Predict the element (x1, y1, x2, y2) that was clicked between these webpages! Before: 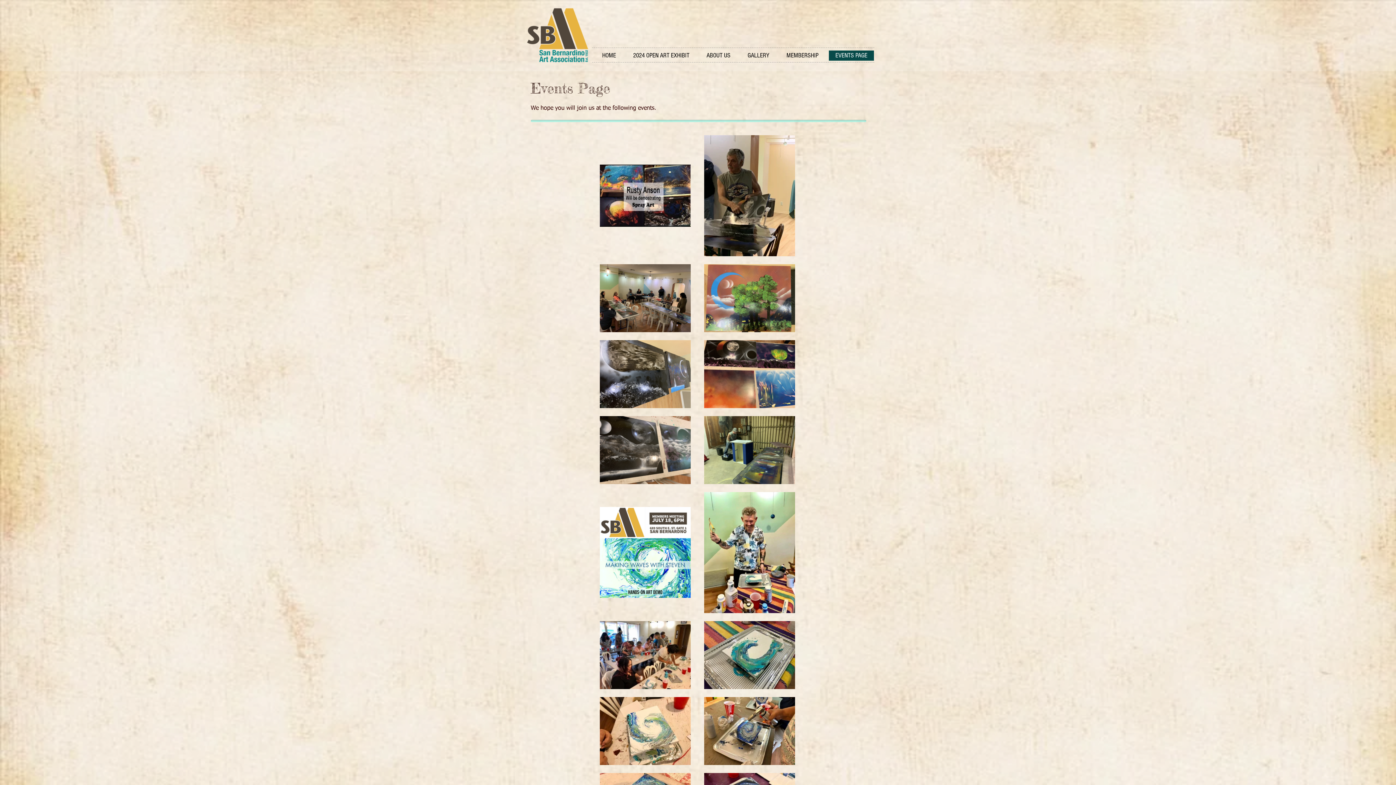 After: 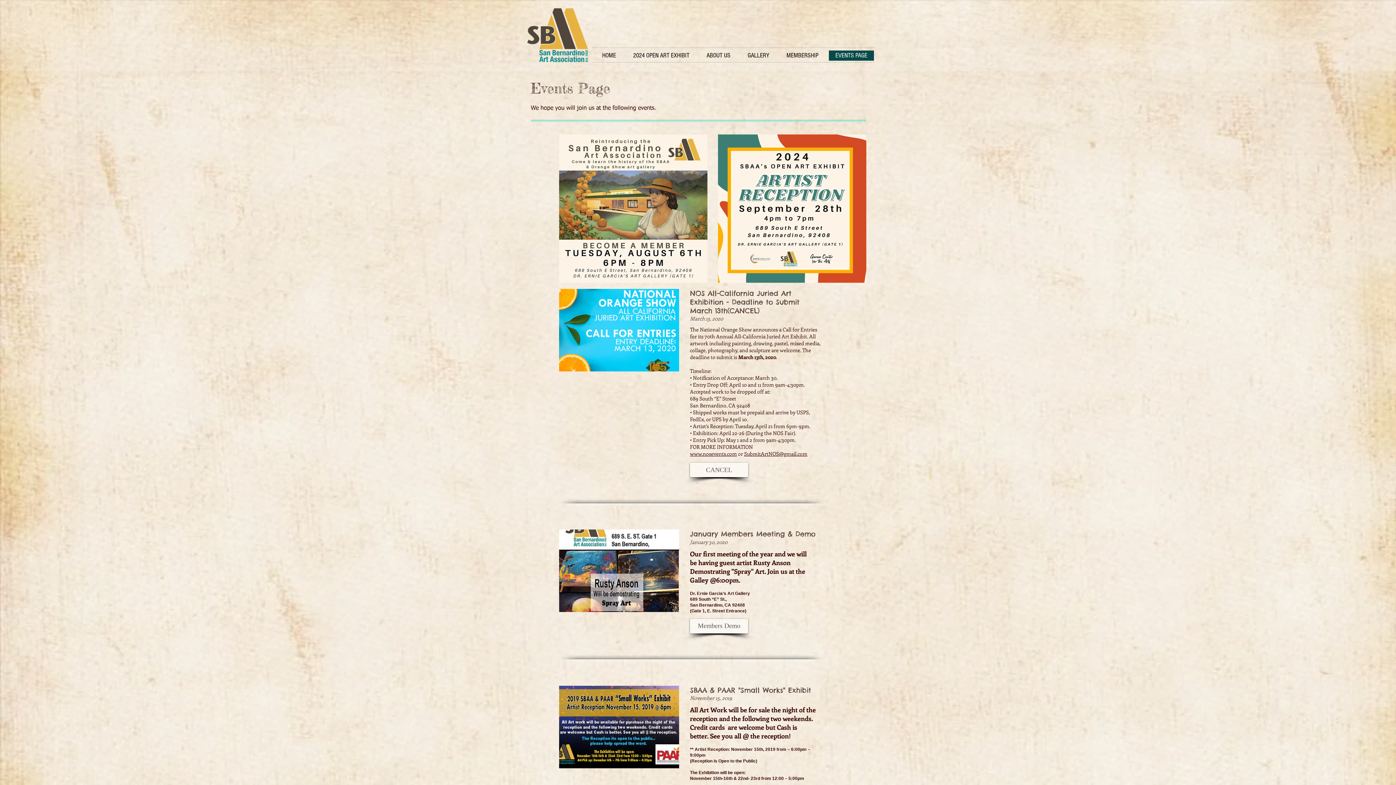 Action: label: EVENTS PAGE bbox: (829, 50, 874, 60)